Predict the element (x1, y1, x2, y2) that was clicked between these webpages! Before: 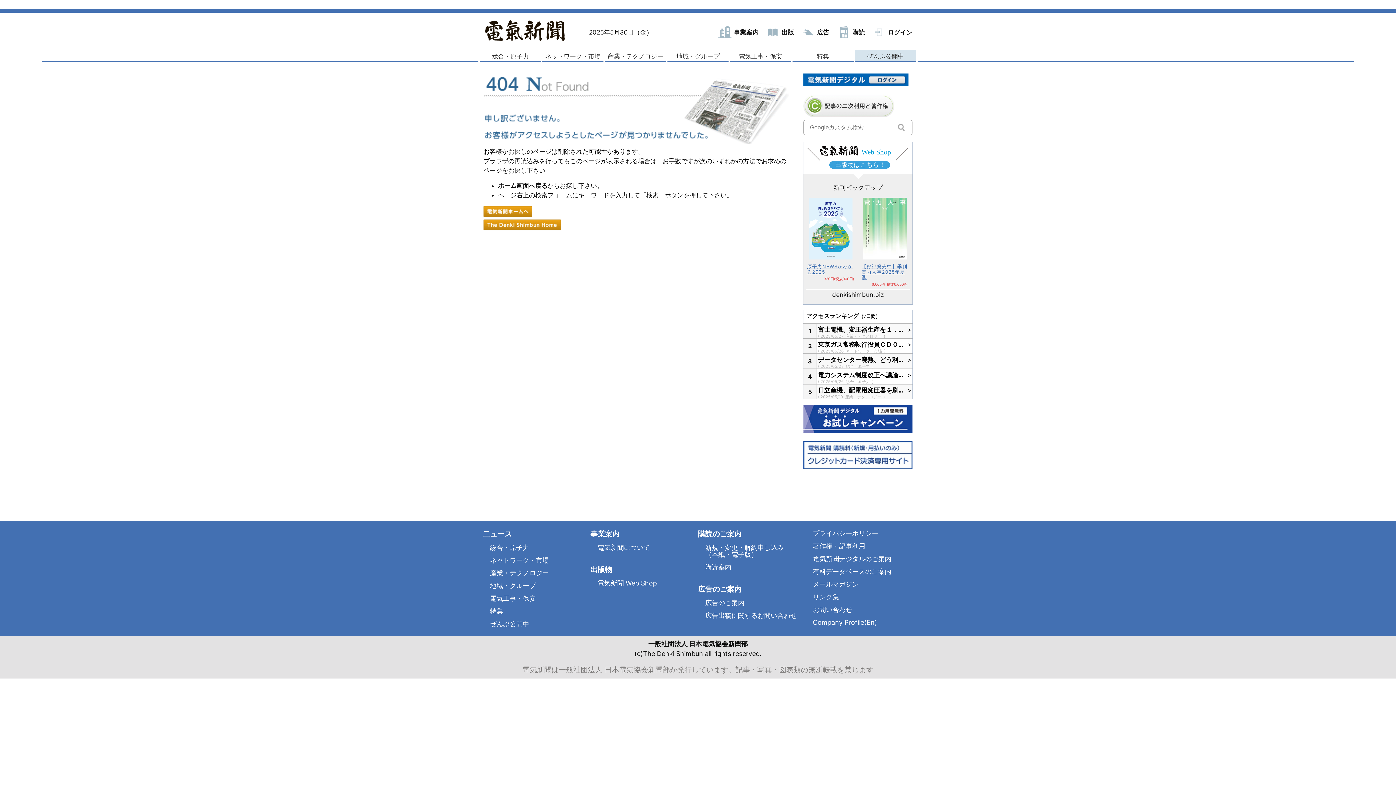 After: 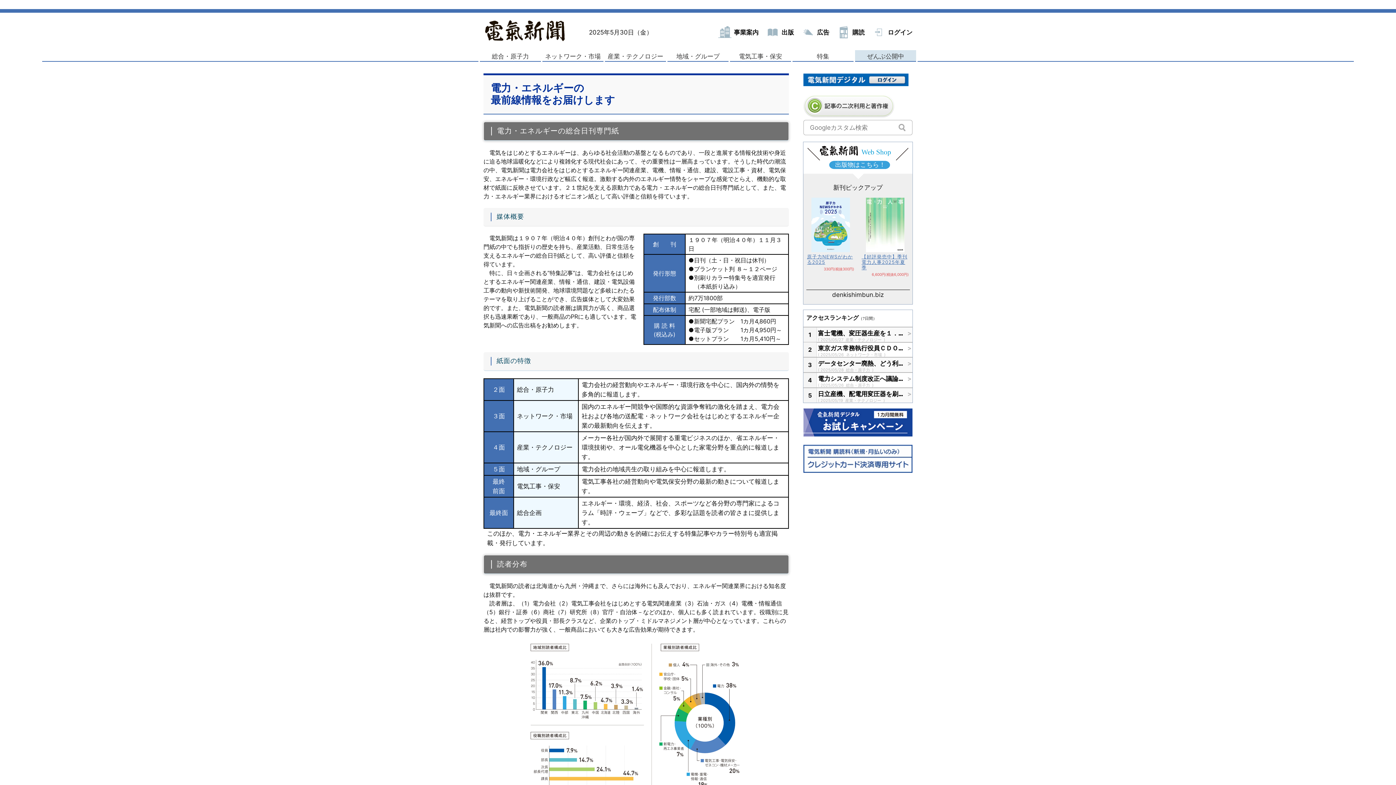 Action: label: 広告 bbox: (797, 25, 833, 38)